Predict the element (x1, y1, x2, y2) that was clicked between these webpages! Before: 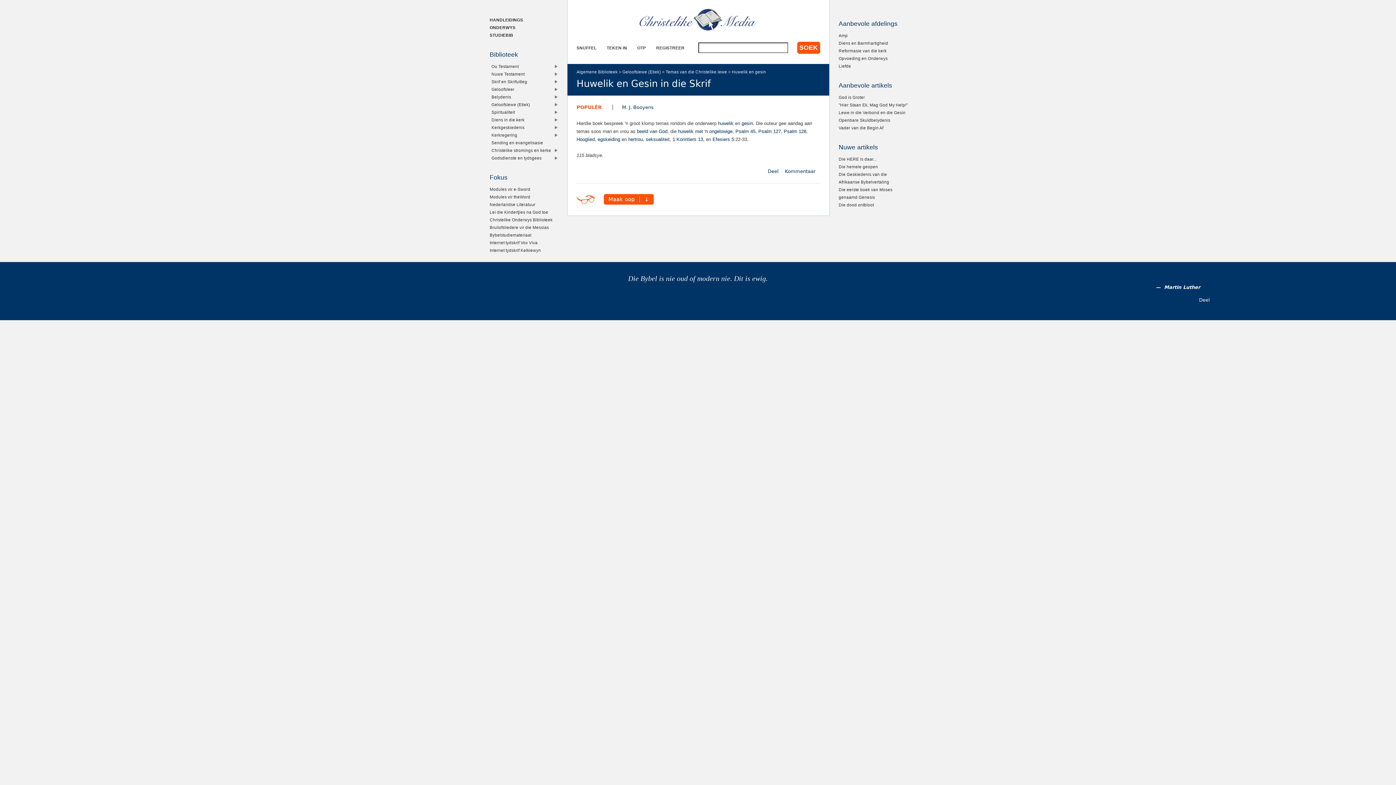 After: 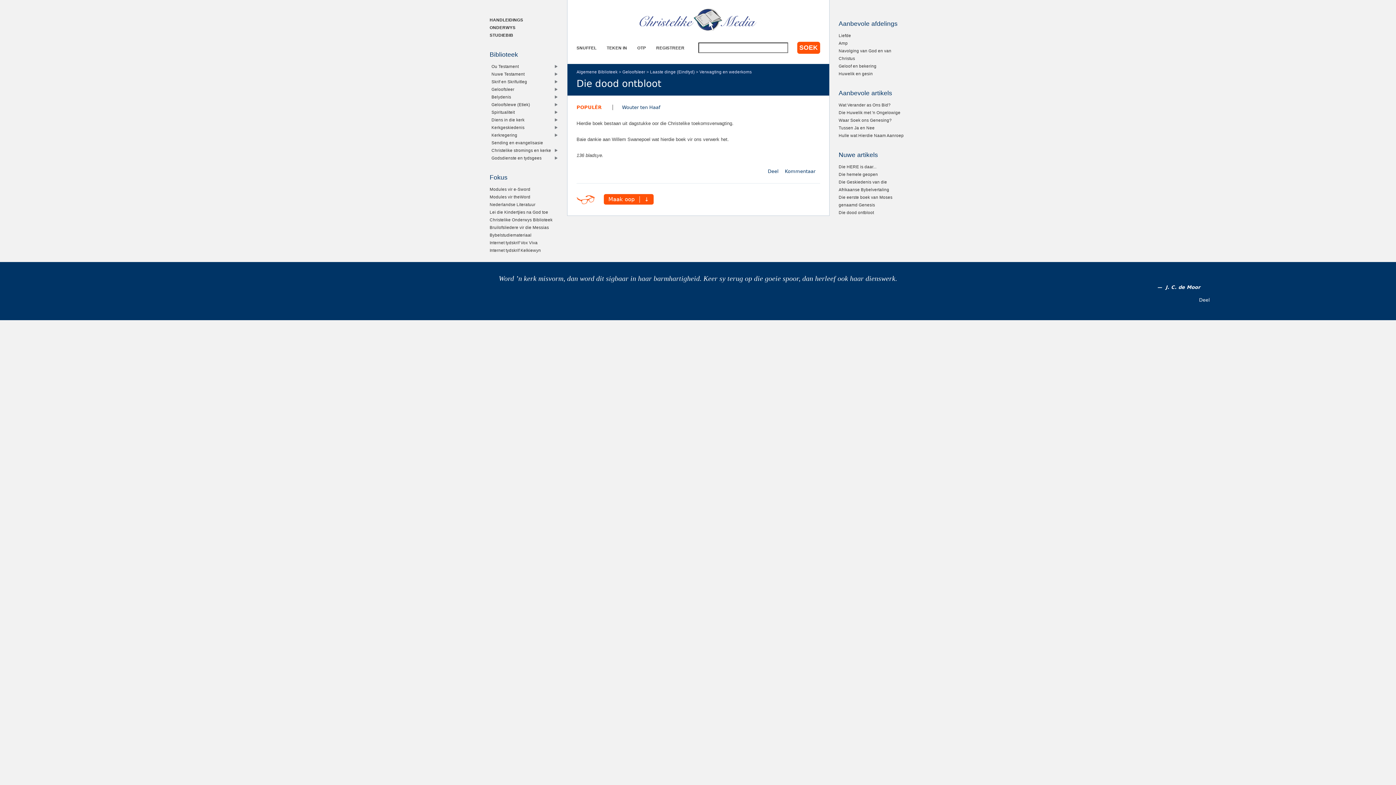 Action: label: Die dood ontbloot bbox: (838, 202, 874, 207)